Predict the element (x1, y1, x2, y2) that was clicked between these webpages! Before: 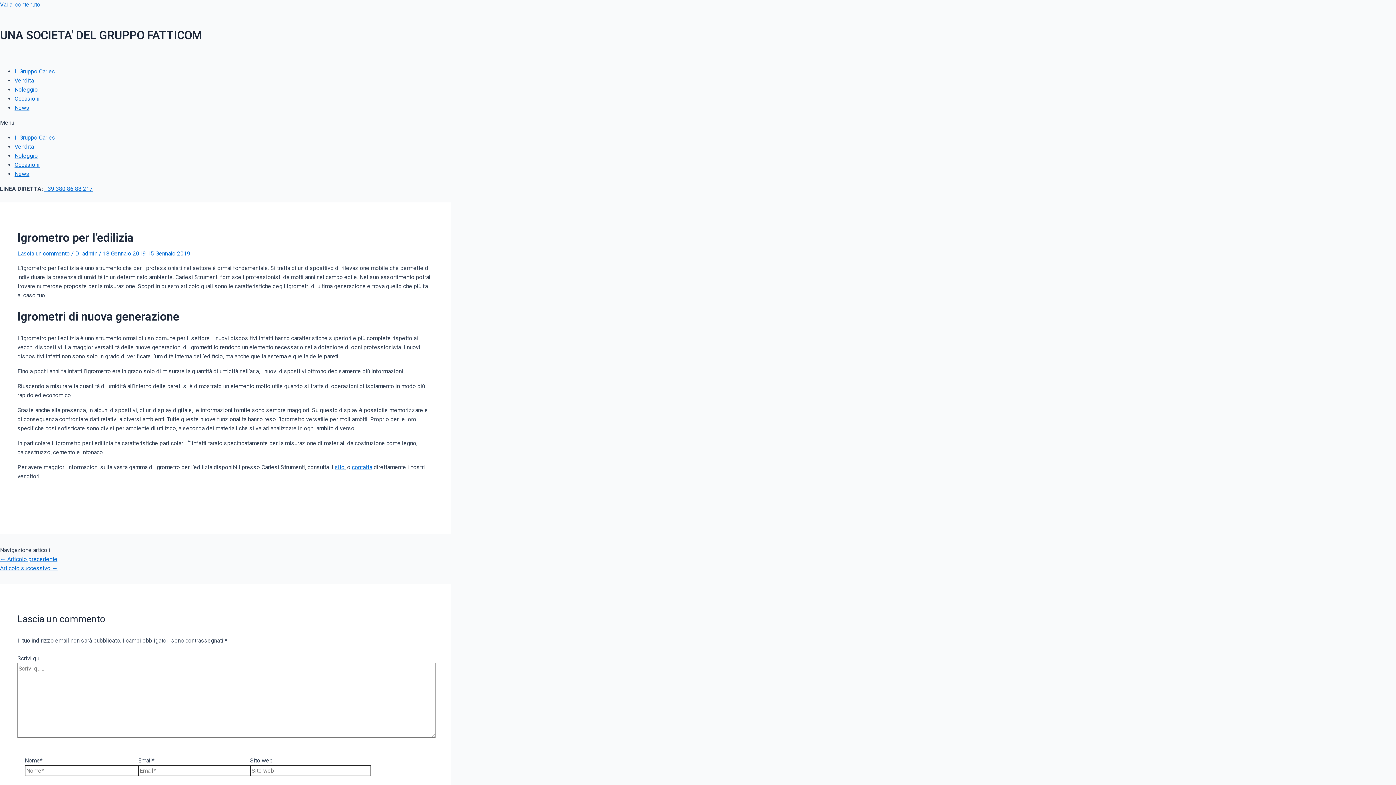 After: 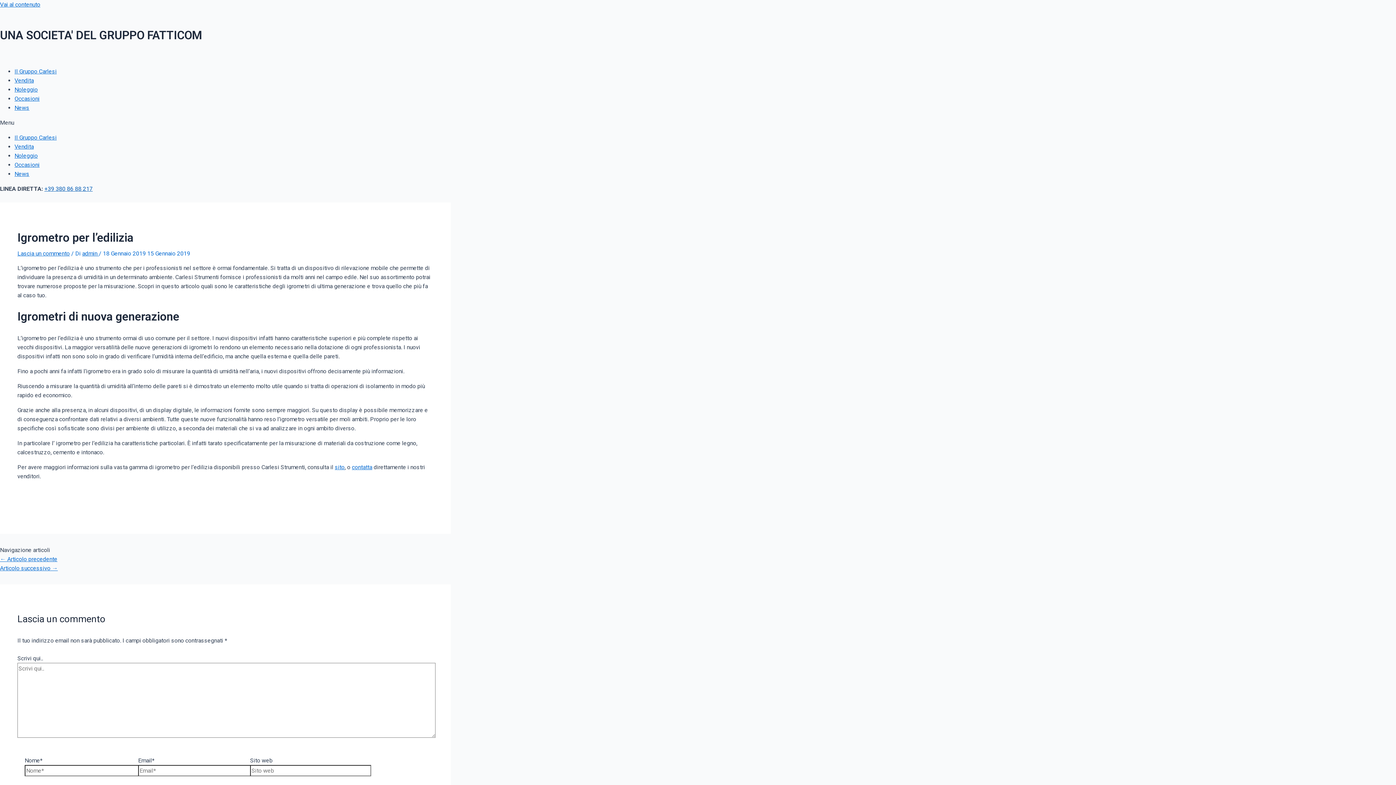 Action: bbox: (44, 185, 92, 192) label: +39 380 86 88 217